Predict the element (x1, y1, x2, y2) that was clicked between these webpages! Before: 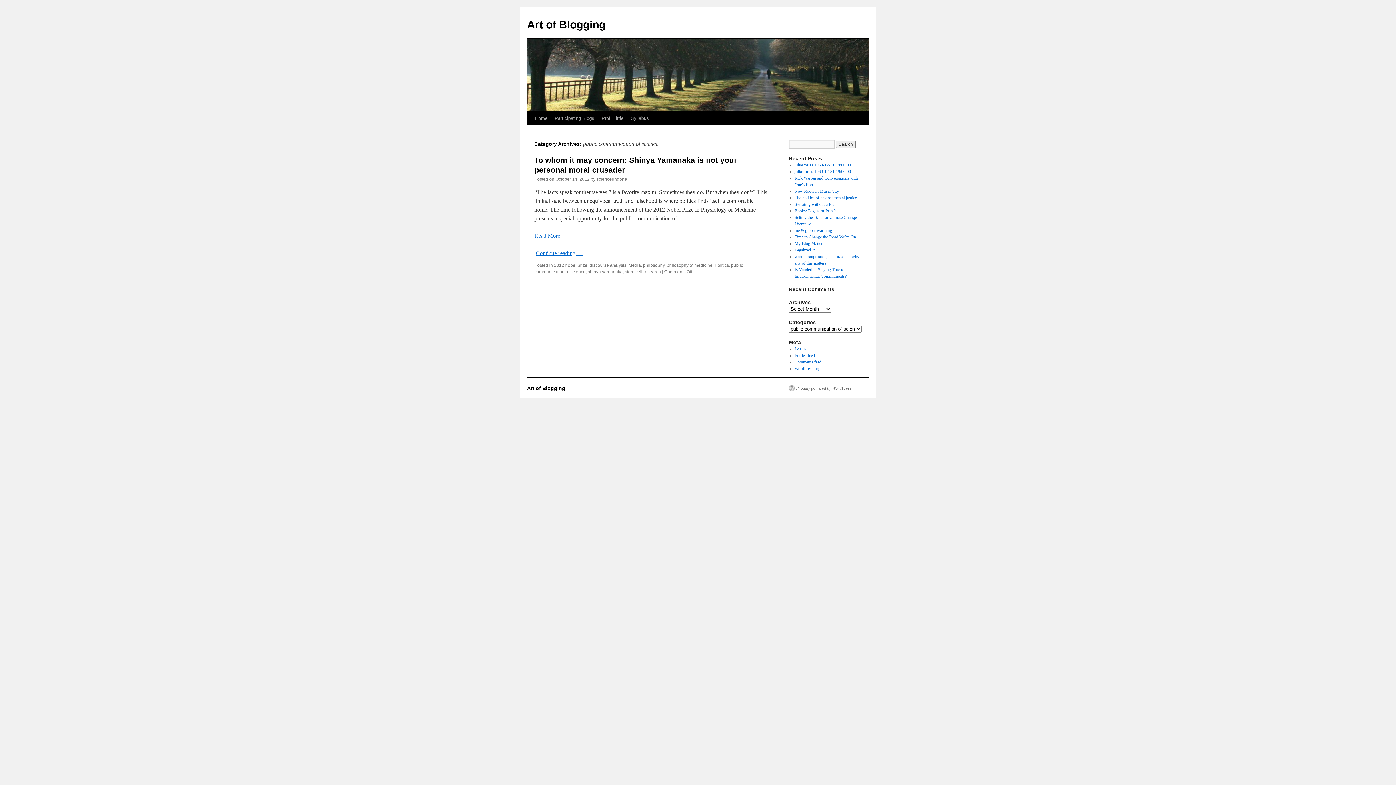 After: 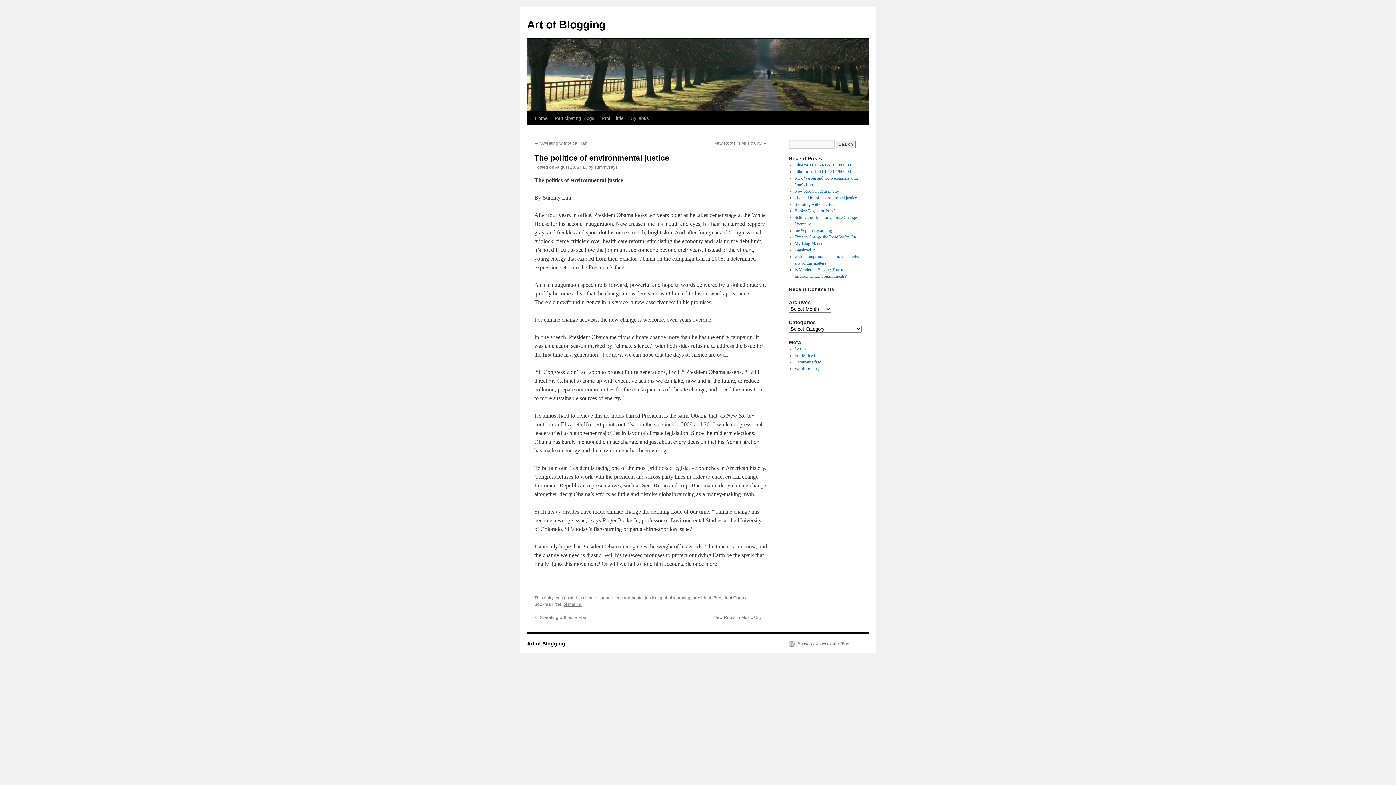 Action: label: The politics of environmental justice bbox: (794, 195, 856, 200)